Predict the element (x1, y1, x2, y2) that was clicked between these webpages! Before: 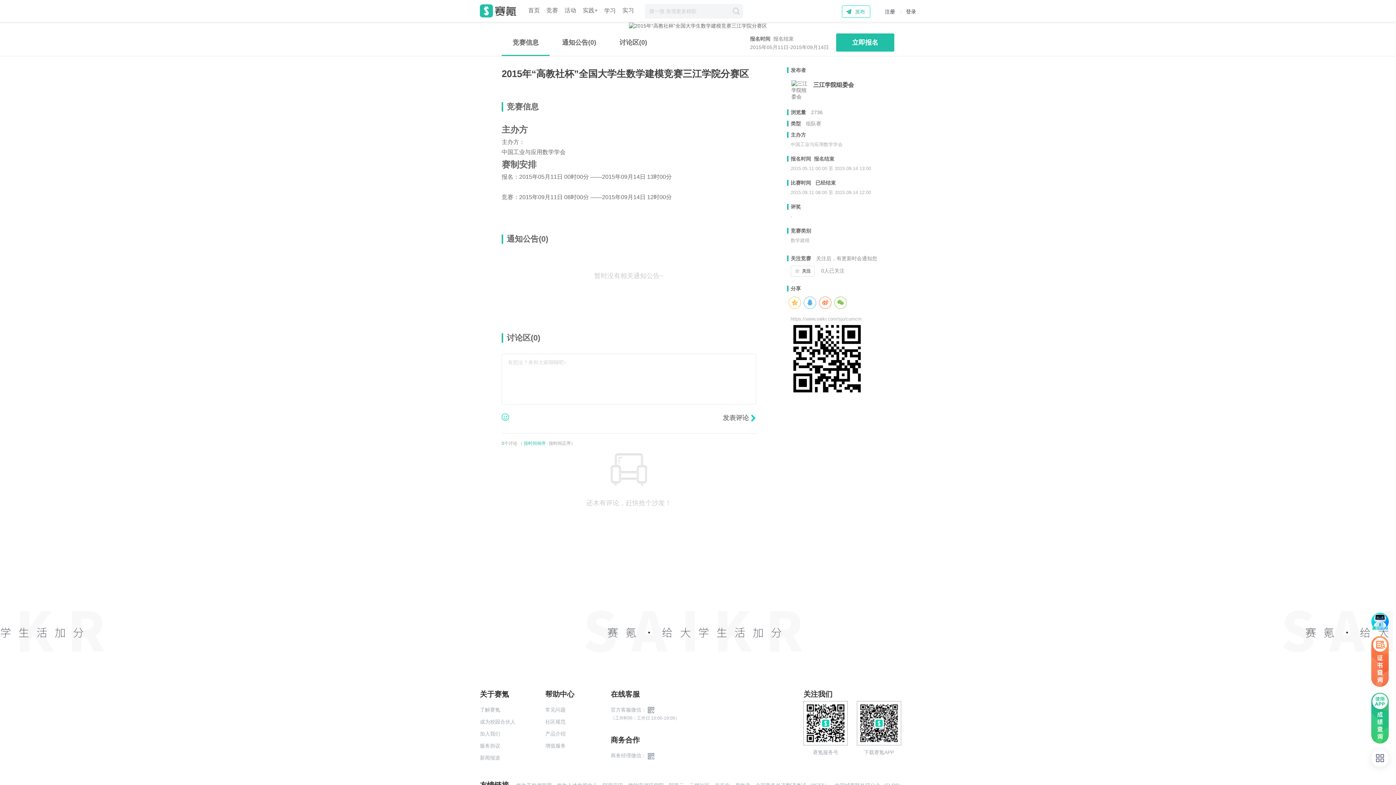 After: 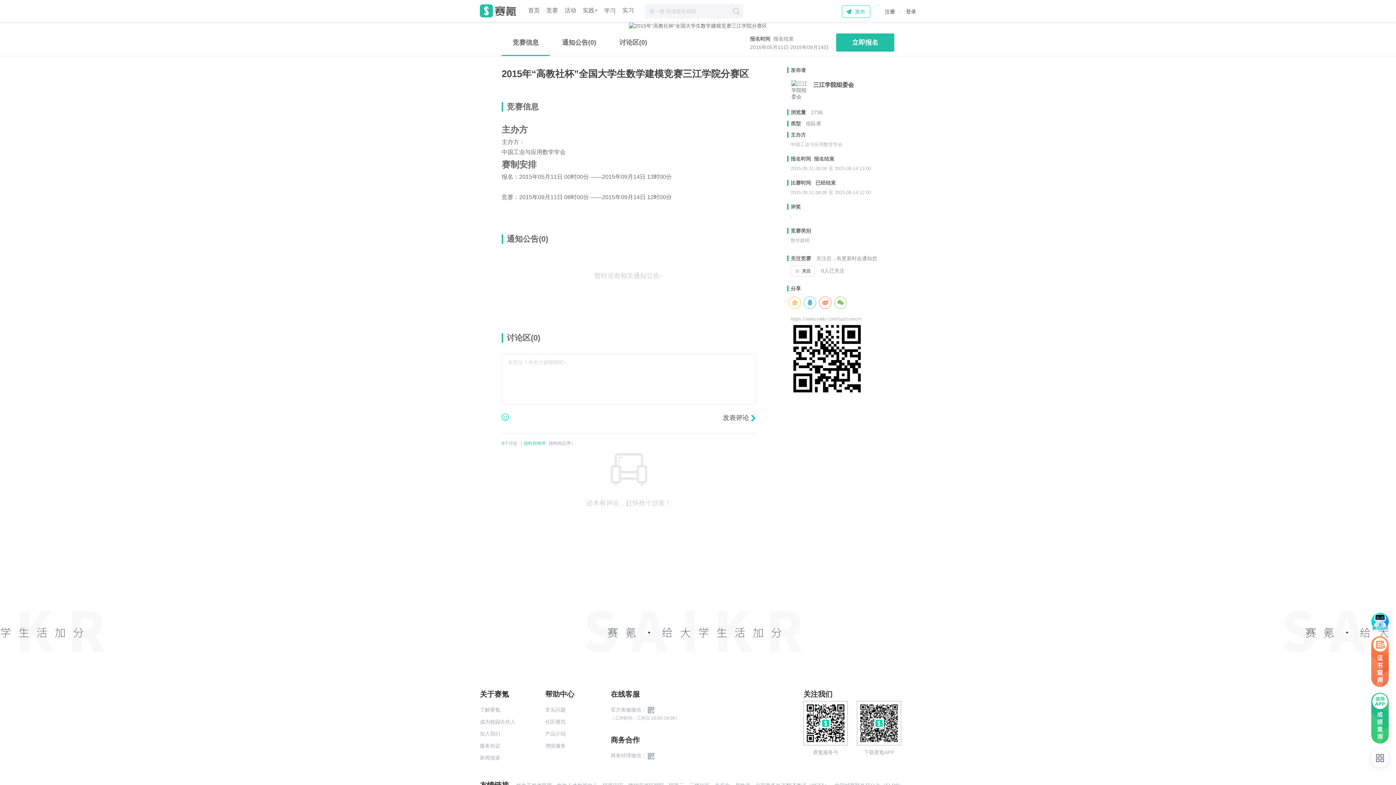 Action: bbox: (790, 79, 809, 98)